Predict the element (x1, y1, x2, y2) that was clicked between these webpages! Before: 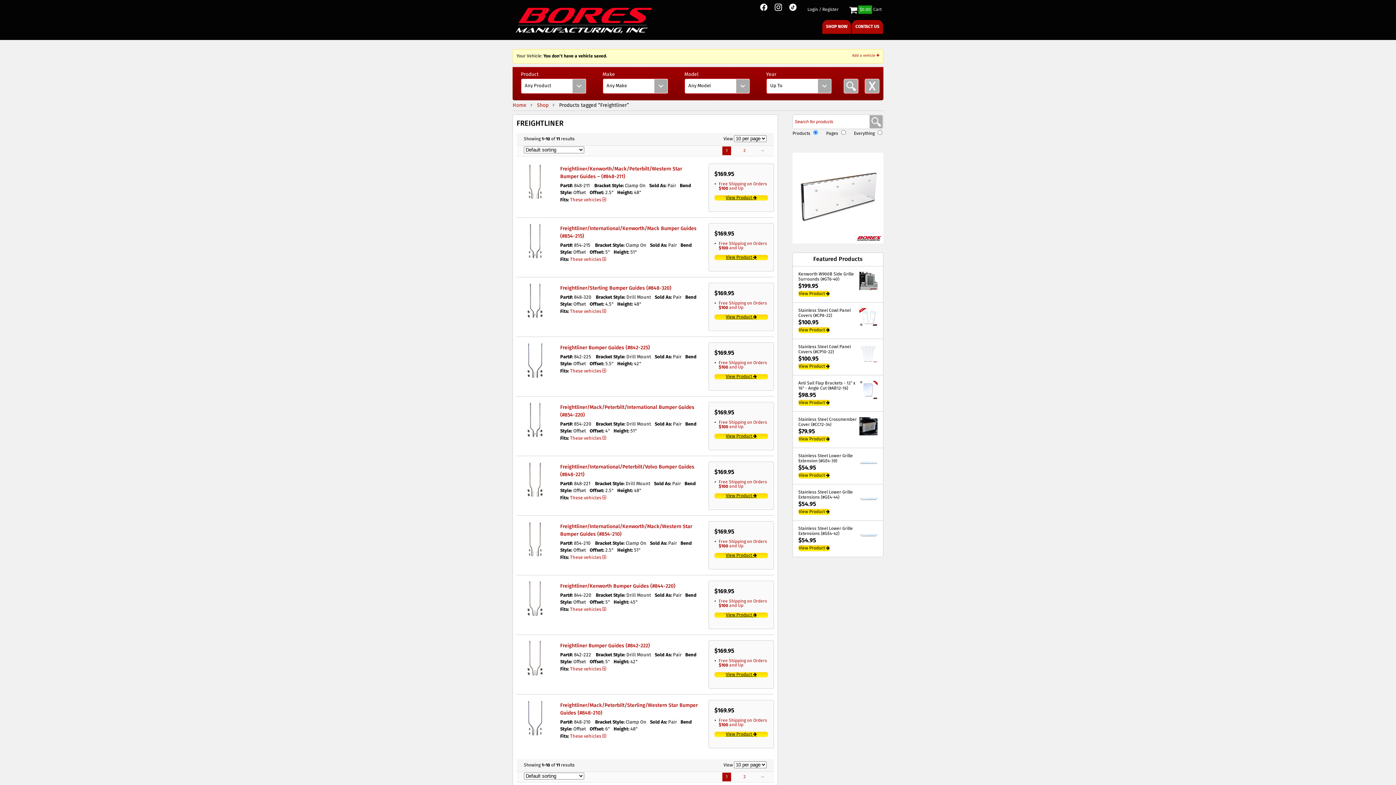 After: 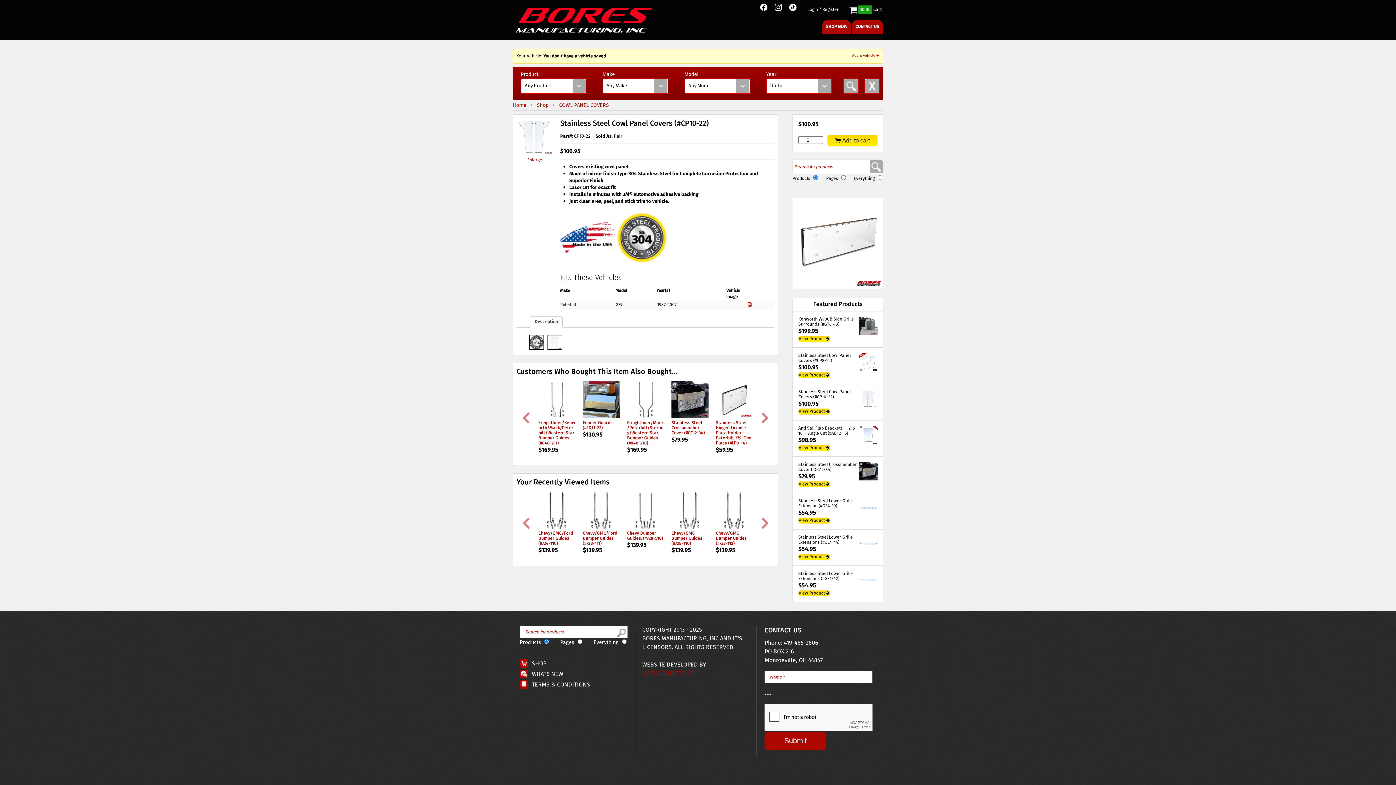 Action: label: View Product bbox: (798, 363, 830, 369)